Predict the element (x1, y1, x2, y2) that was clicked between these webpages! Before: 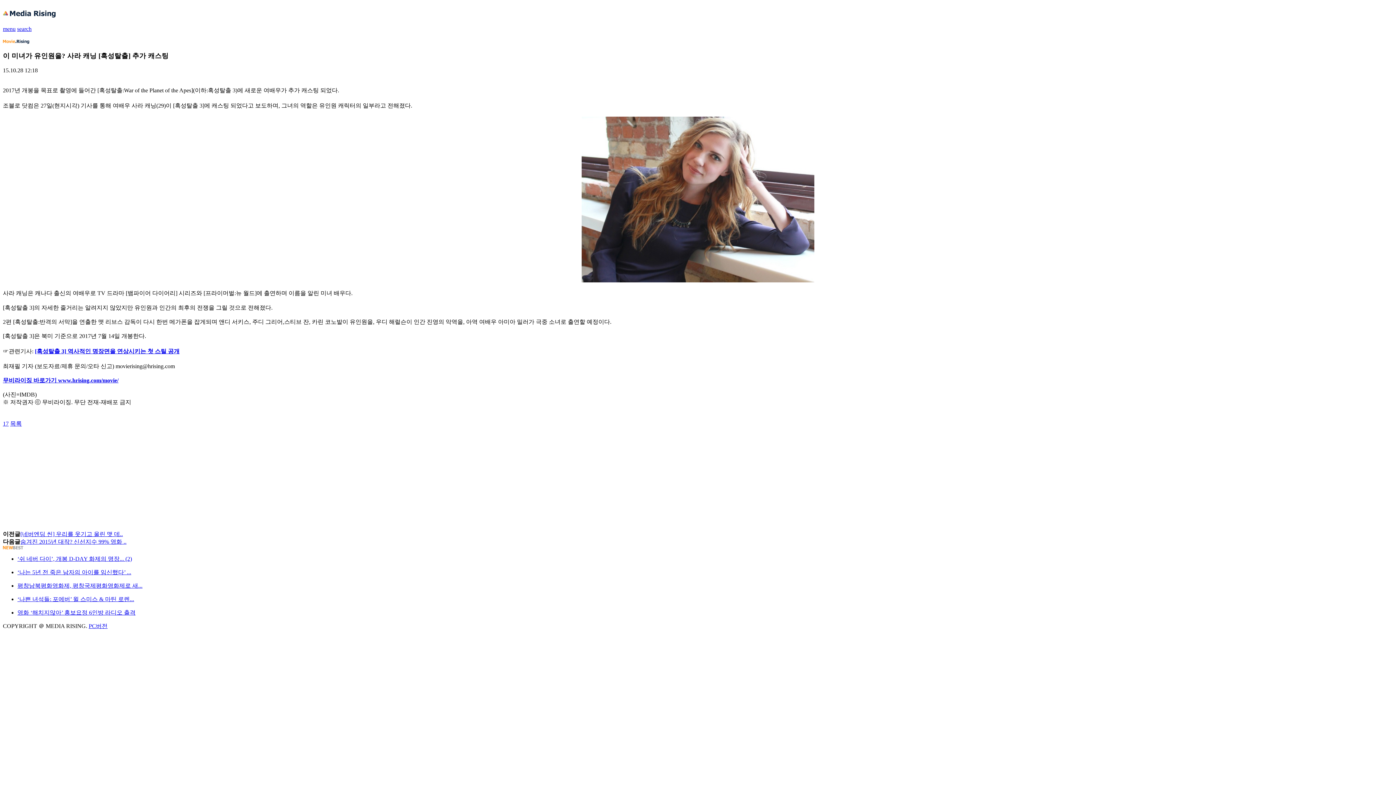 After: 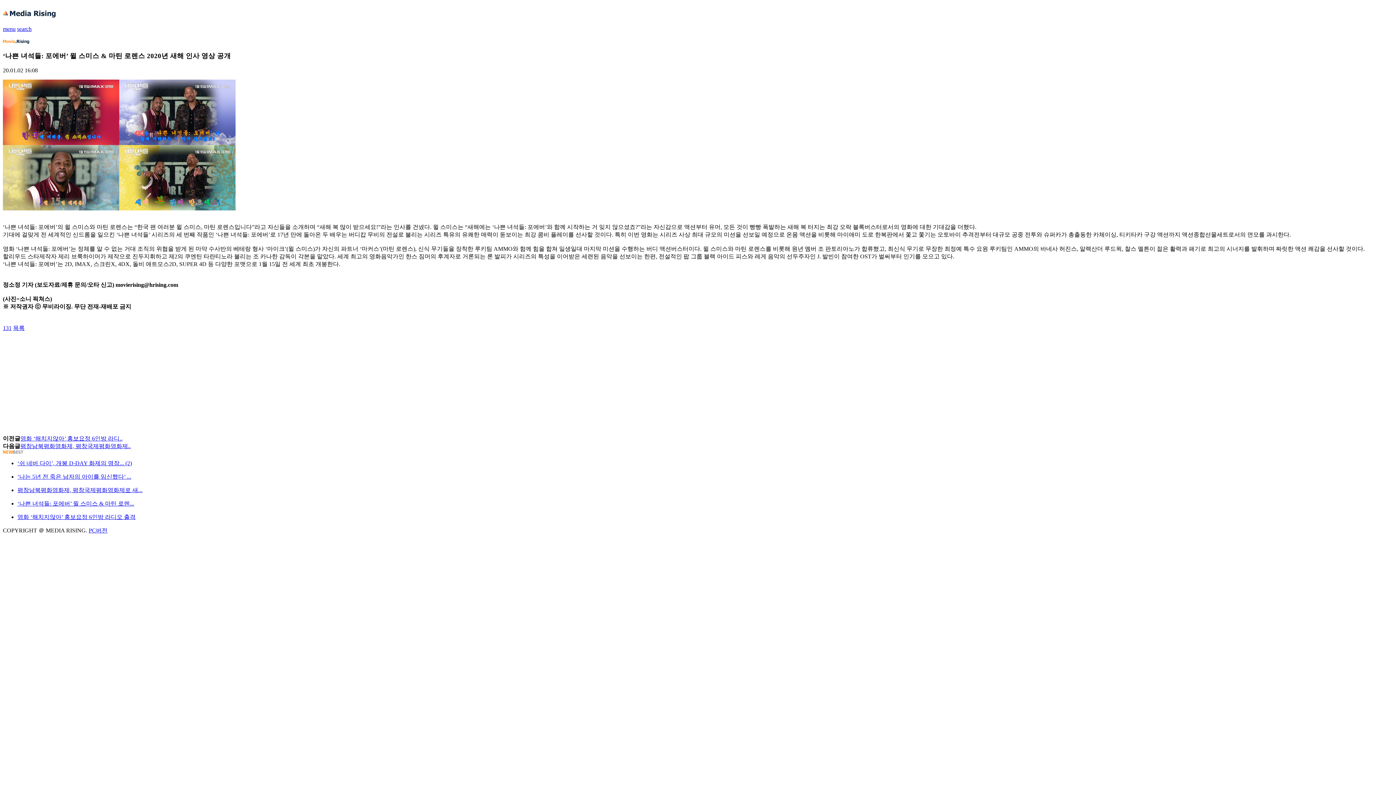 Action: bbox: (17, 596, 134, 602) label: ‘나쁜 녀석들: 포에버’ 윌 스미스 & 마틴 로렌...